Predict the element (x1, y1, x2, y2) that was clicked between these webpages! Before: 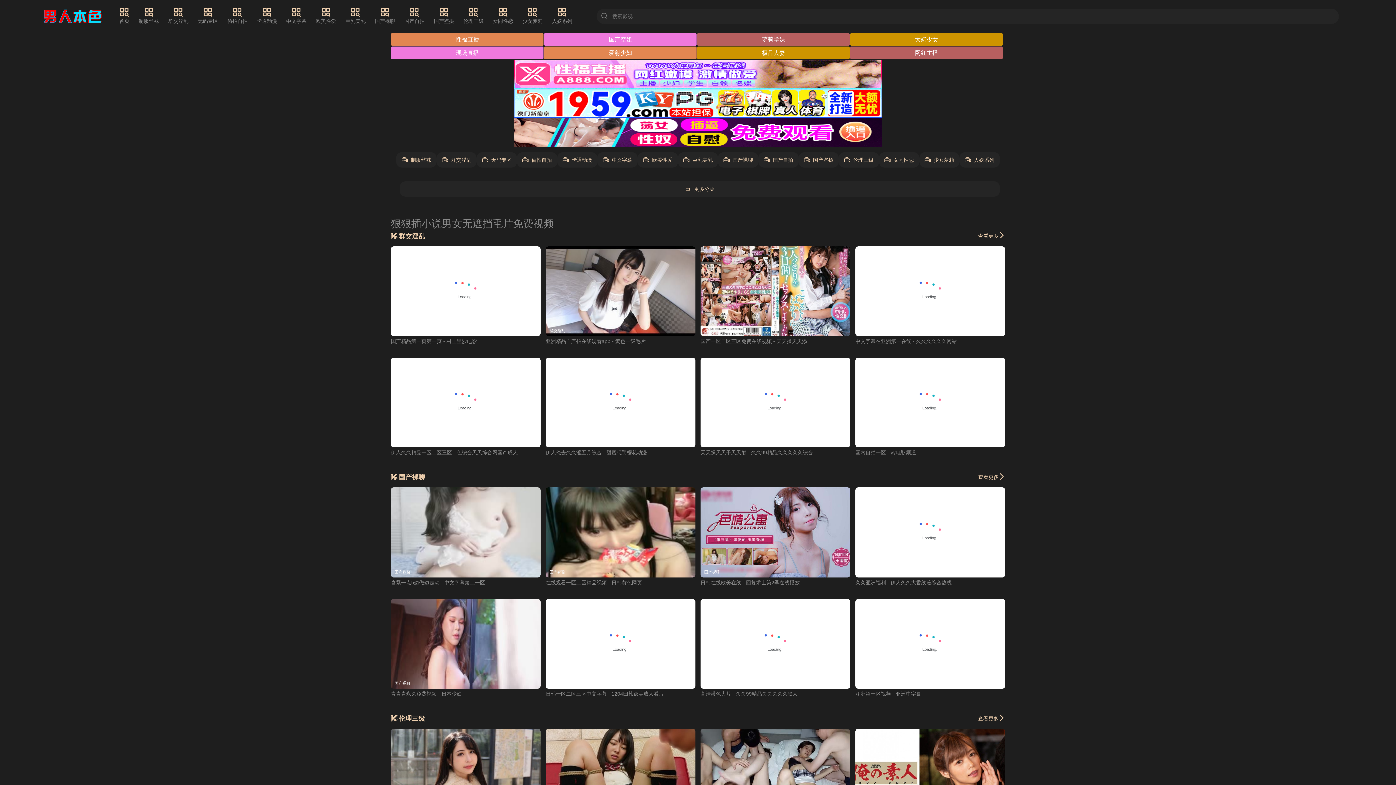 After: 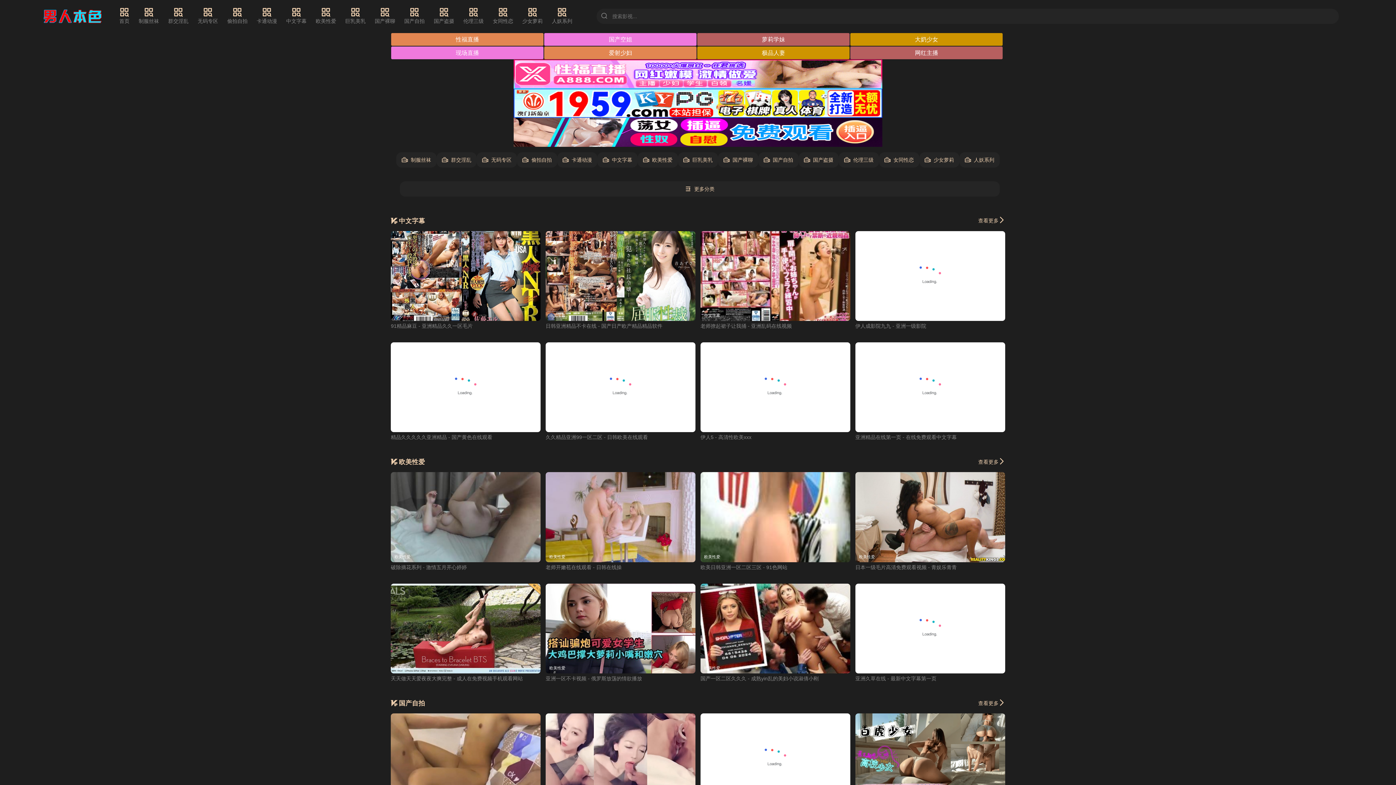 Action: bbox: (41, 7, 104, 25)